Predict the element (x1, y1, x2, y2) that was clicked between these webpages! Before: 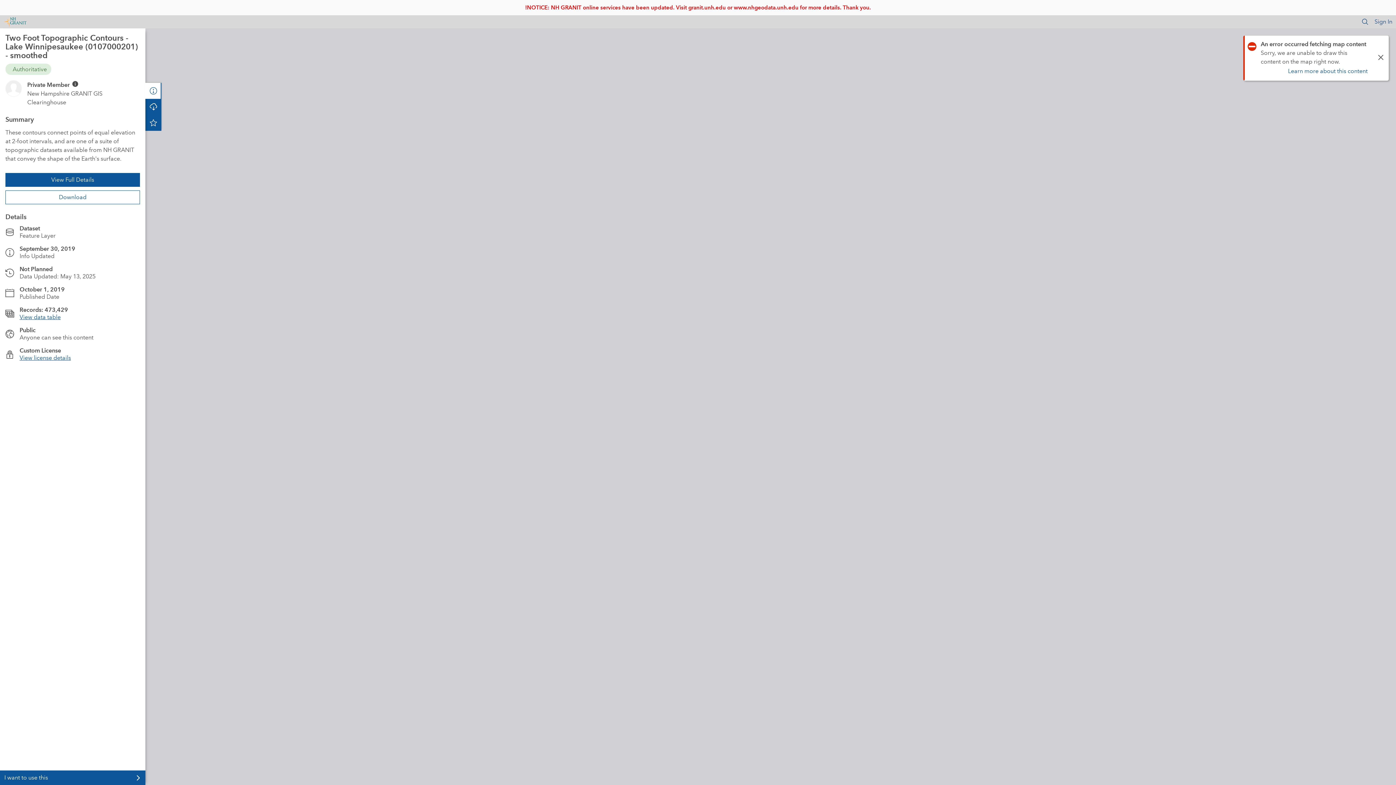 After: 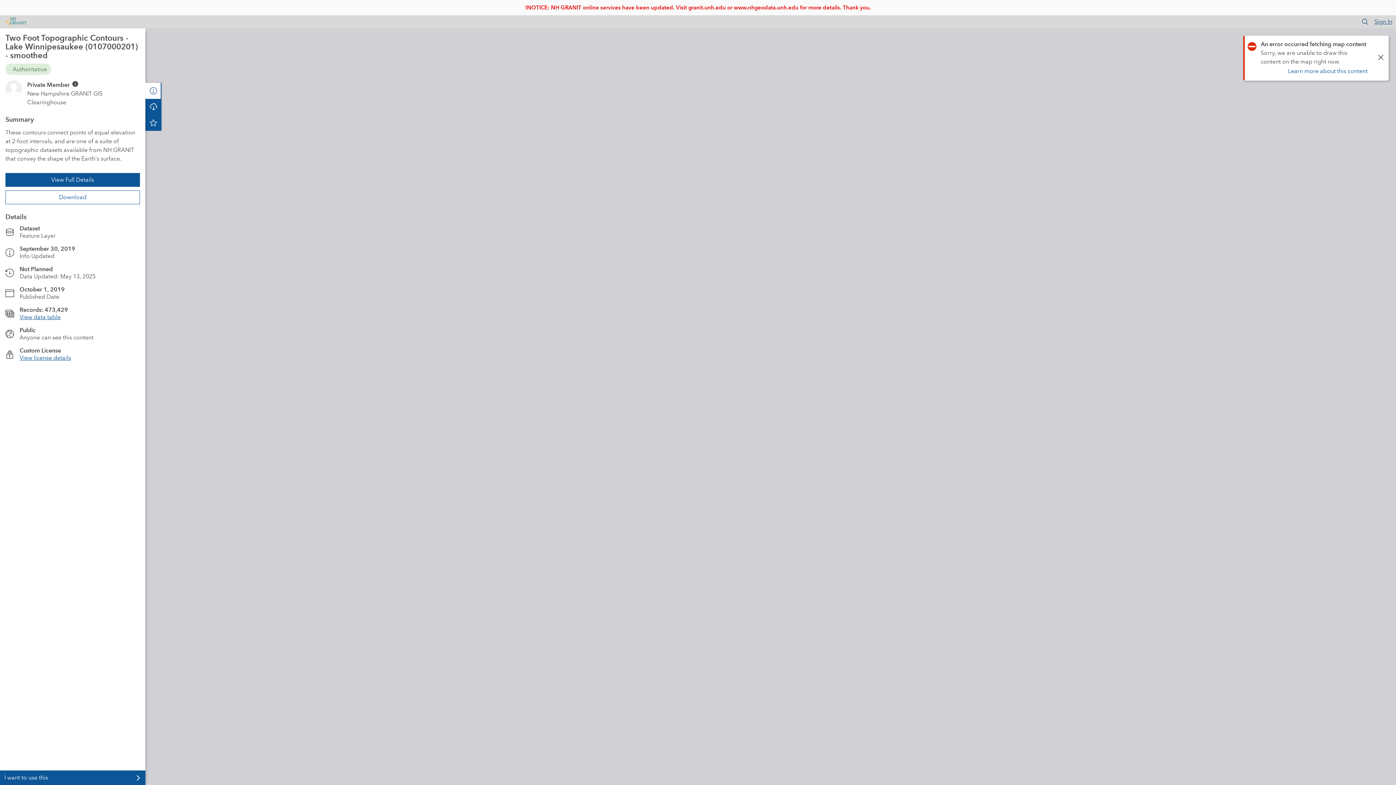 Action: label: Sign In bbox: (1374, 18, 1392, 25)